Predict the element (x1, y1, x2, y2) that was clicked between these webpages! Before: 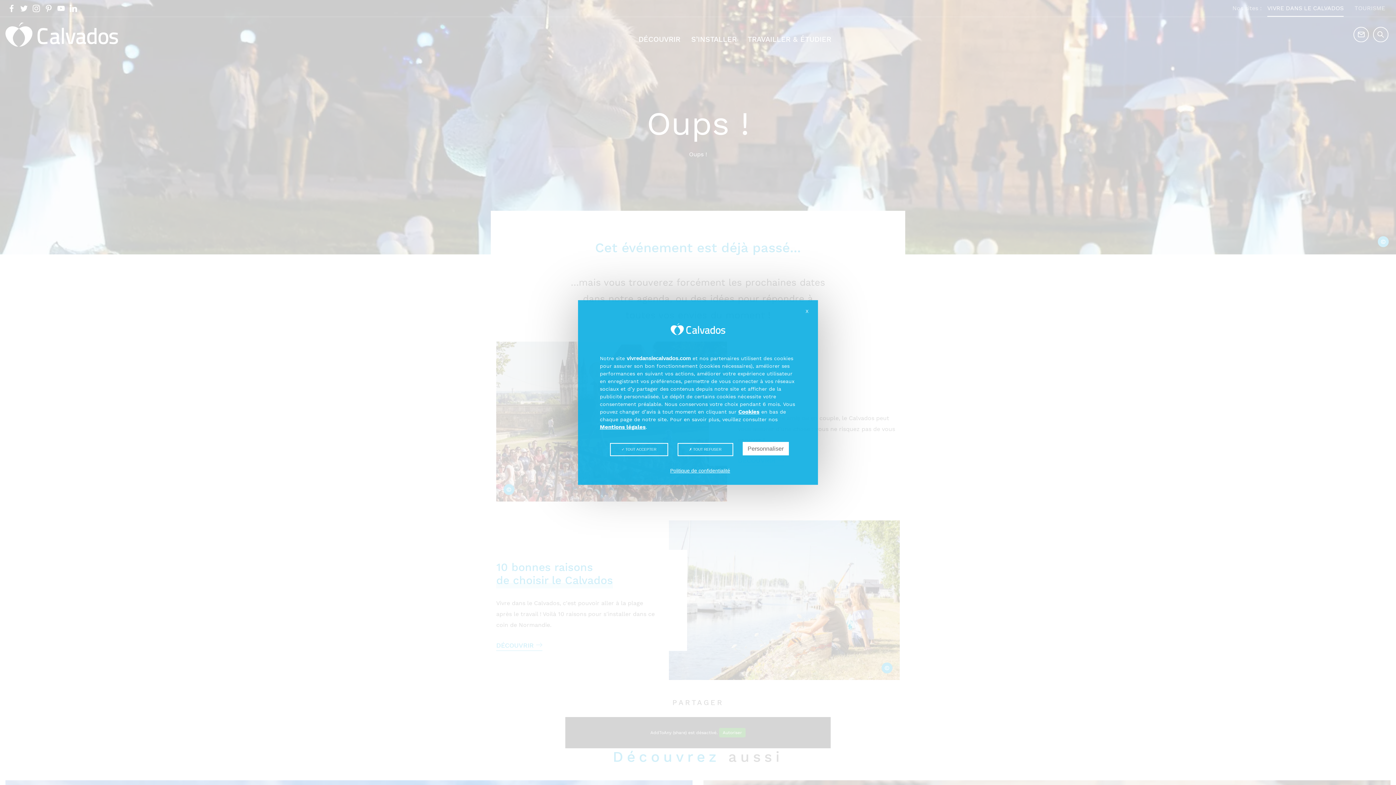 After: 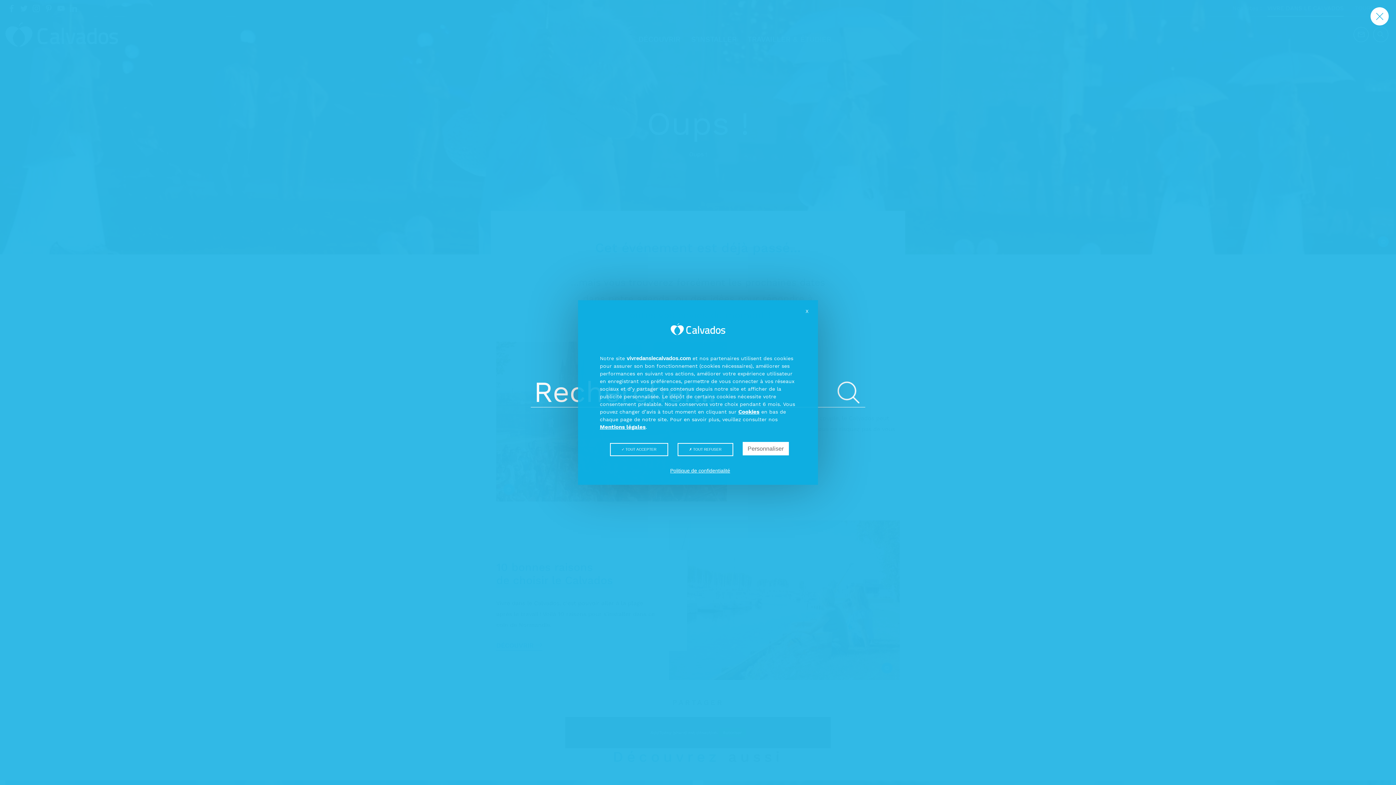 Action: bbox: (1373, 26, 1388, 42)